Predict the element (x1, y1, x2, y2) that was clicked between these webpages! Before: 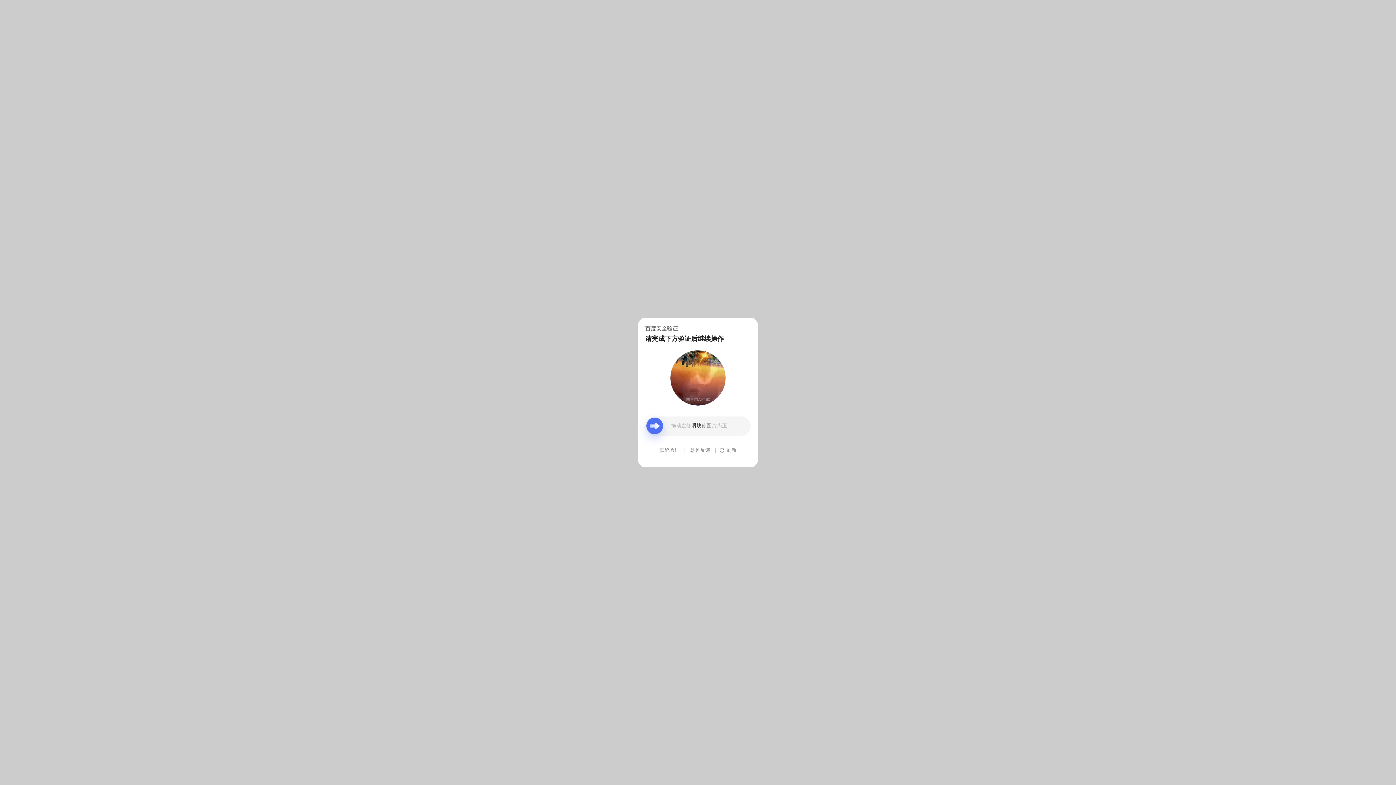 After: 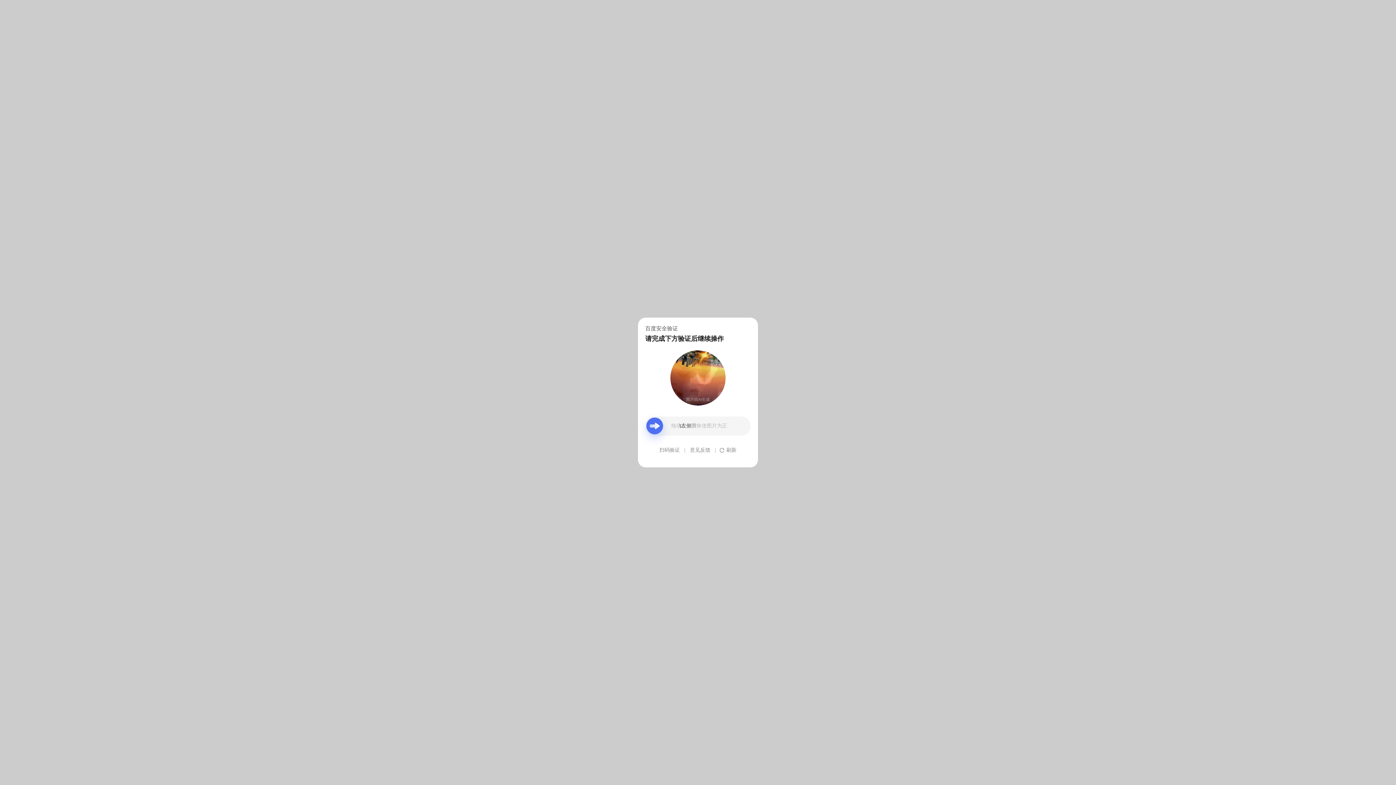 Action: bbox: (690, 439, 710, 461) label: 意见反馈